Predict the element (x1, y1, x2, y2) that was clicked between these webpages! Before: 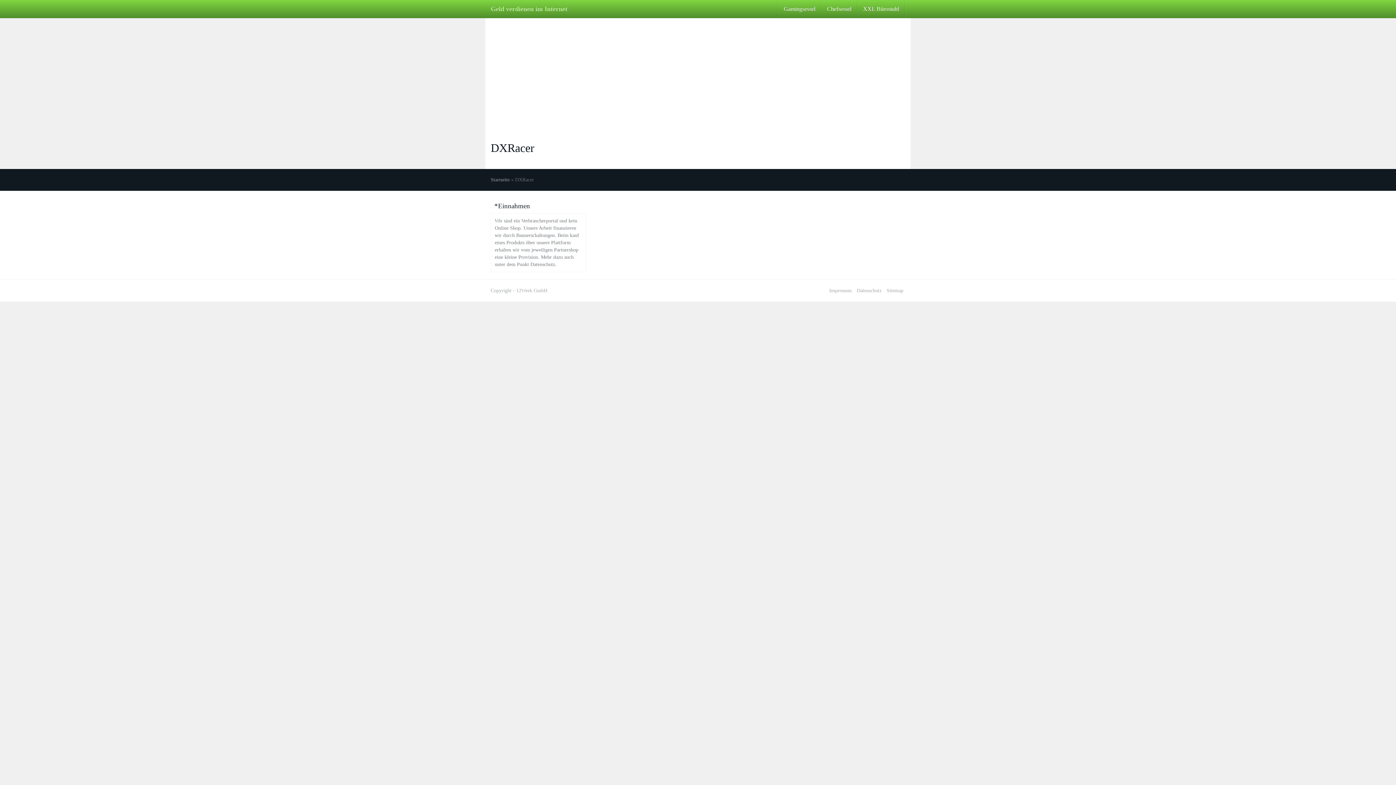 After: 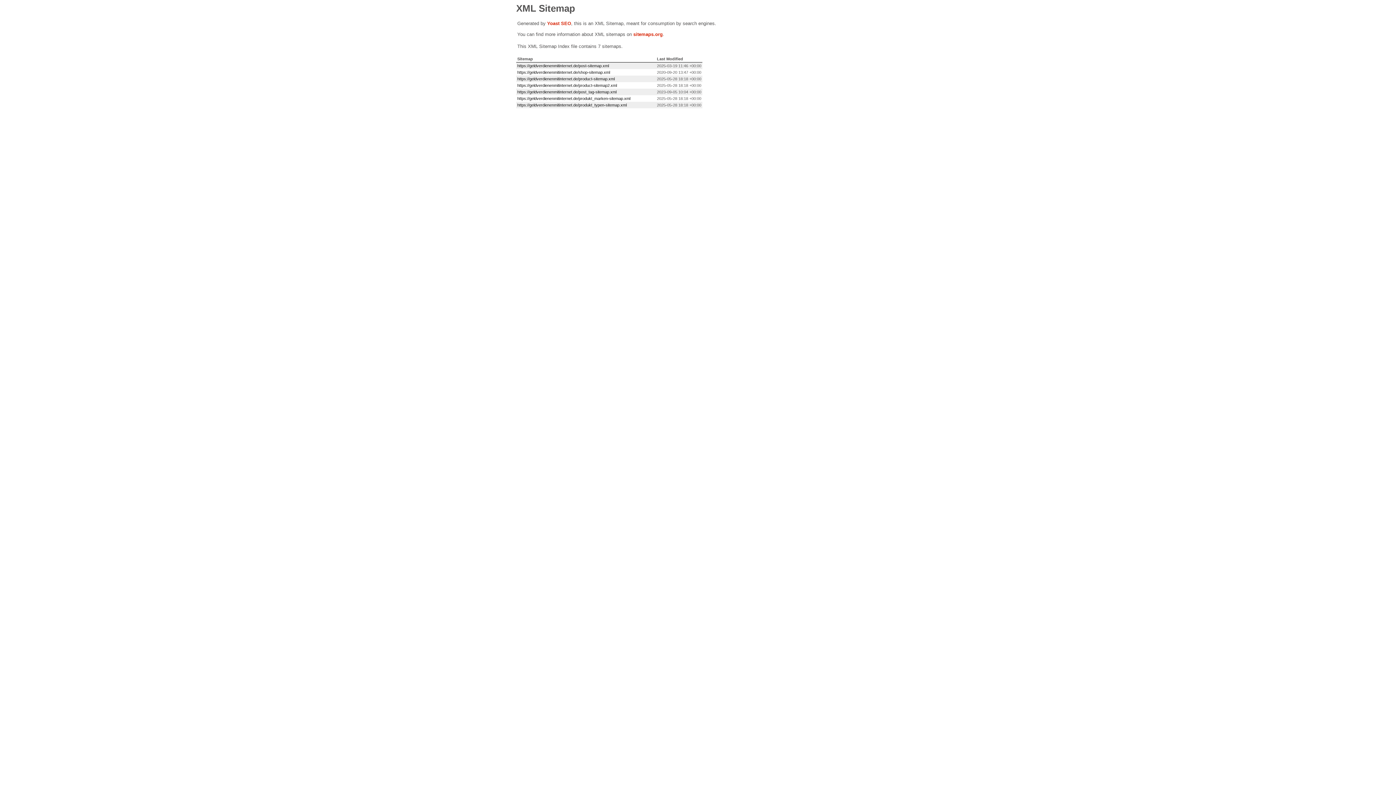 Action: bbox: (886, 288, 903, 293) label: Sitemap